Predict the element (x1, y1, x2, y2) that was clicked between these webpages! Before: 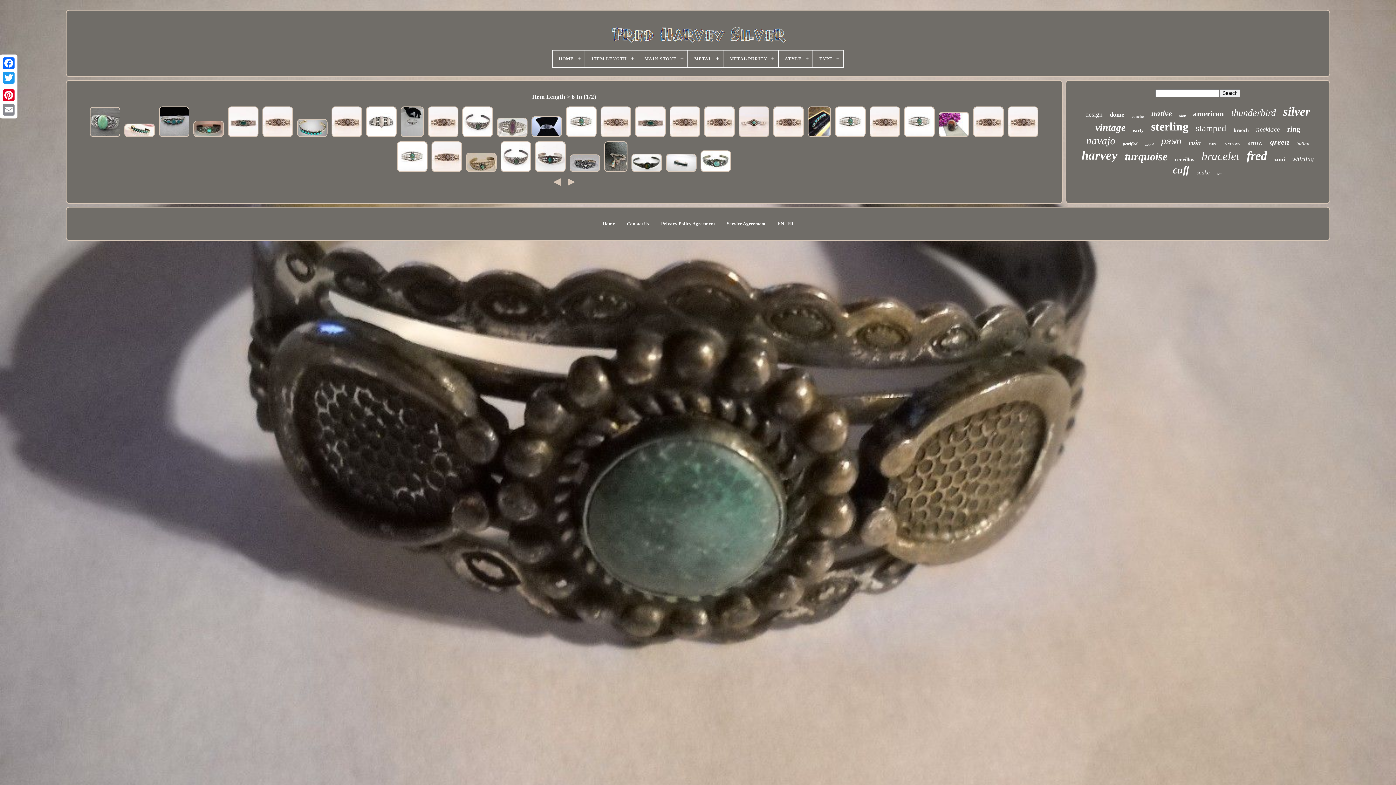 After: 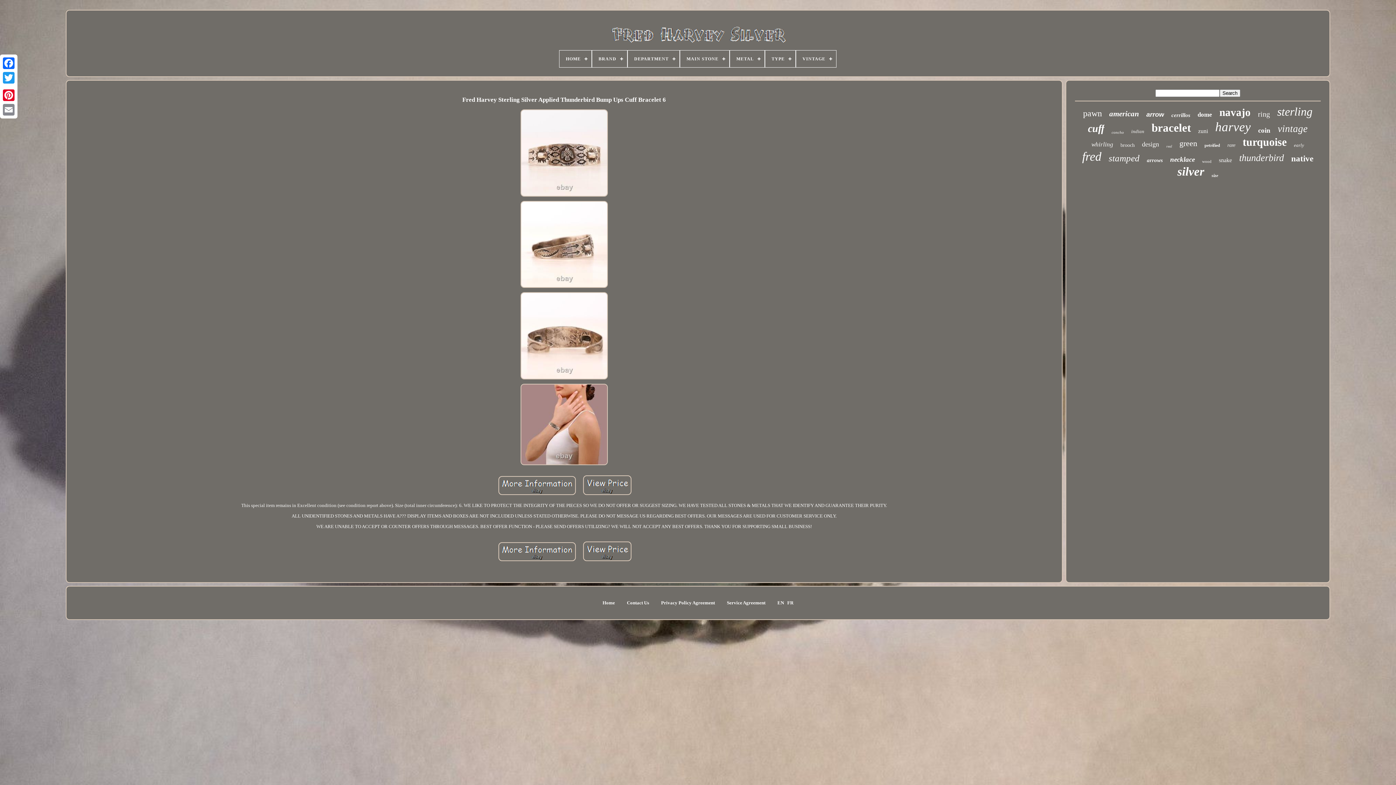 Action: bbox: (1006, 105, 1040, 139)